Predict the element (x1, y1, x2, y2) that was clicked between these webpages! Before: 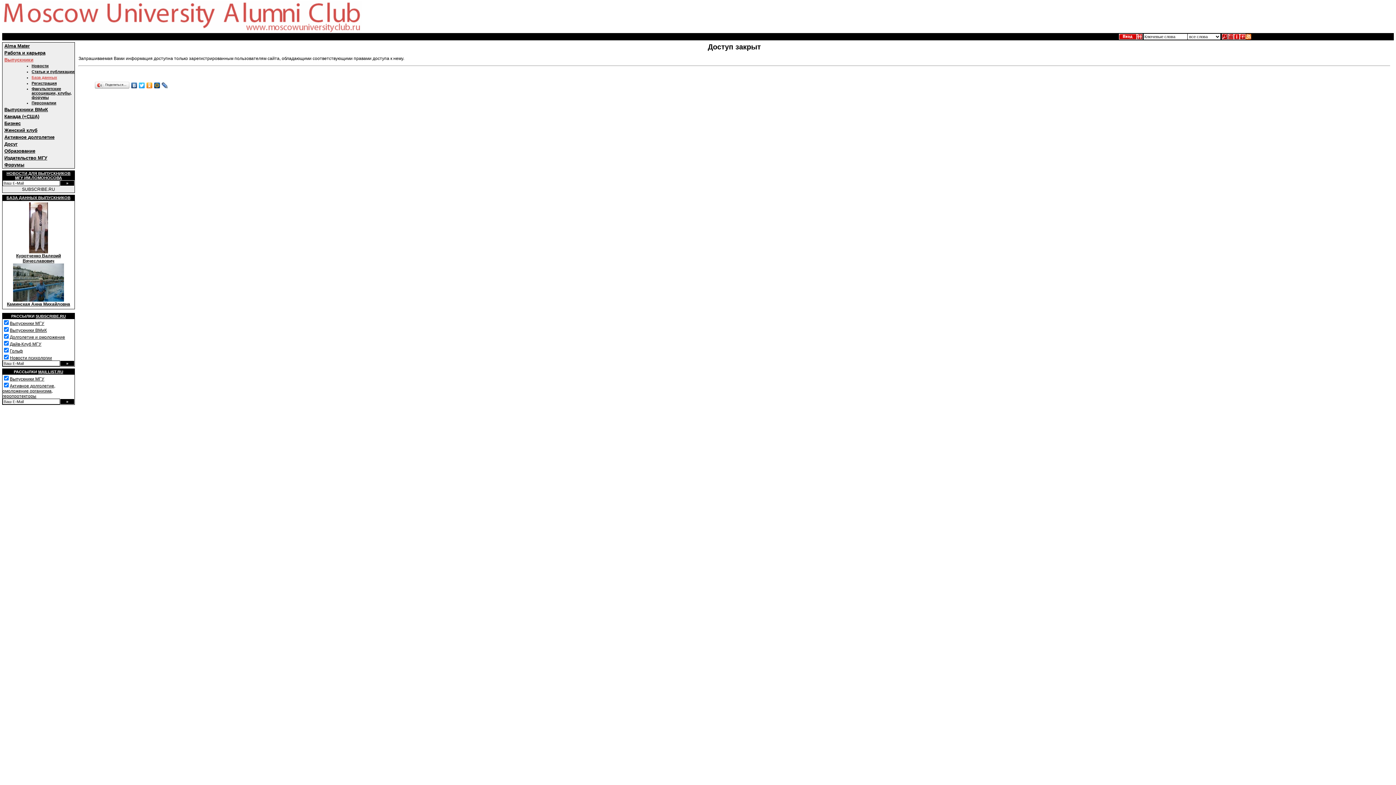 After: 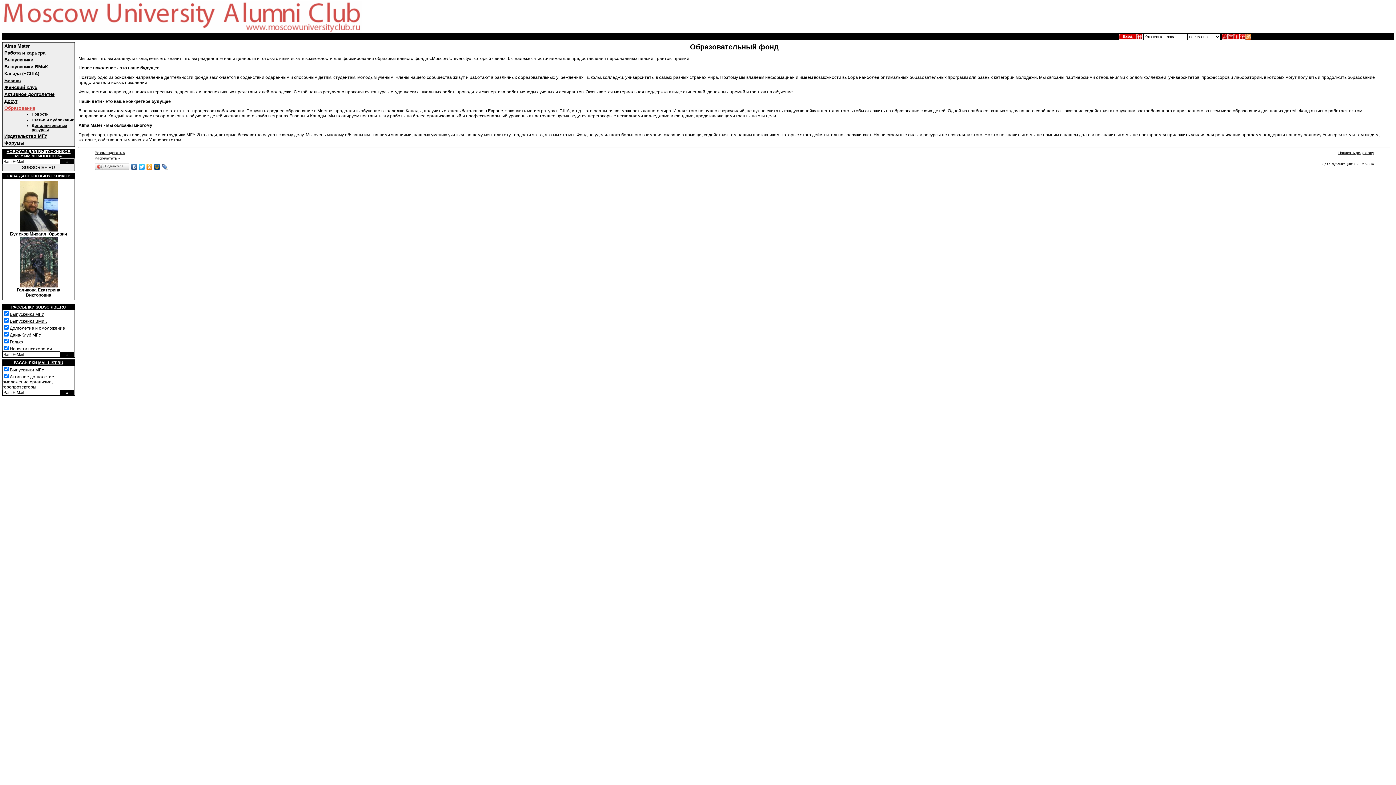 Action: label: Образование bbox: (4, 148, 35, 153)